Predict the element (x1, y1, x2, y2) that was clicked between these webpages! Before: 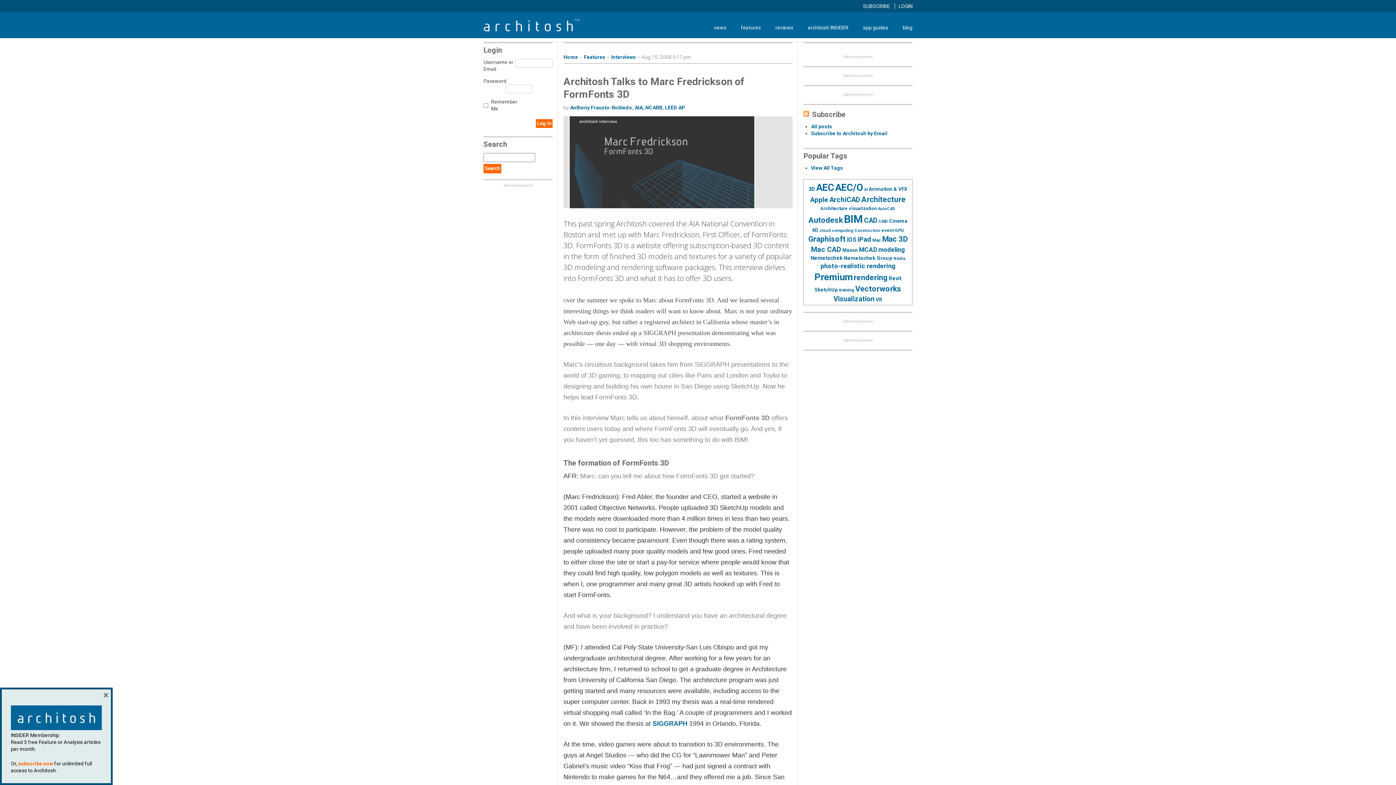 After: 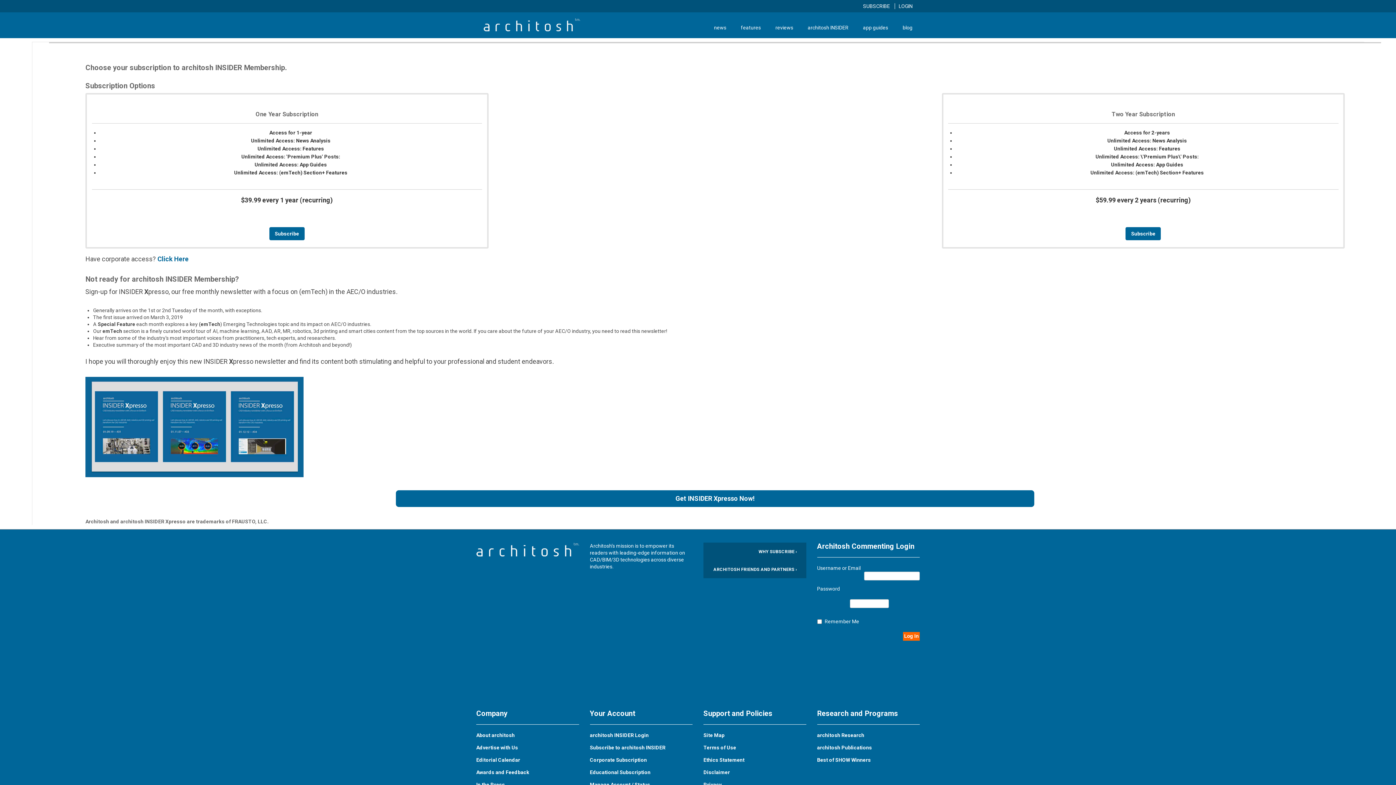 Action: bbox: (18, 761, 53, 766) label: subscribe now